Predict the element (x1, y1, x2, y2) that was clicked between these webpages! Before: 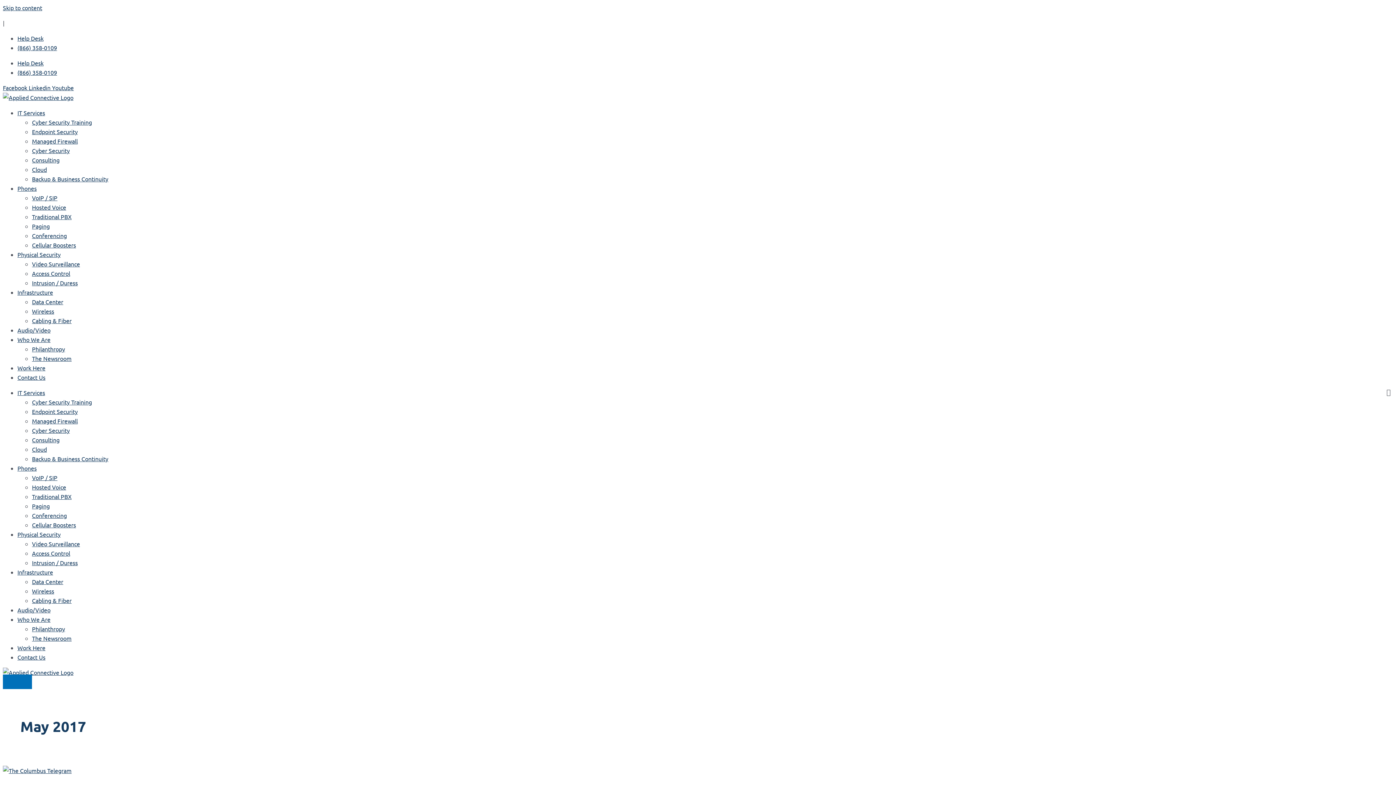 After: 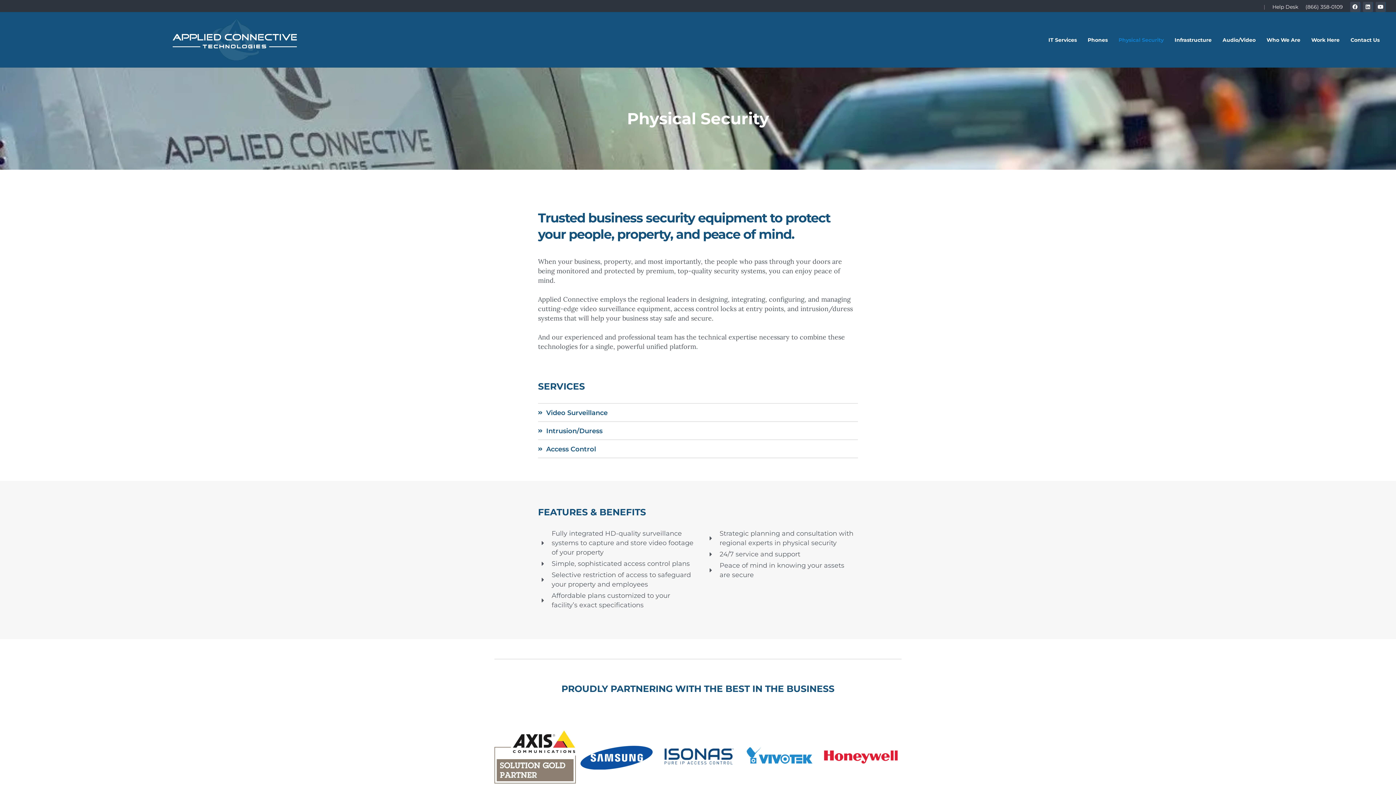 Action: label: Physical Security bbox: (17, 250, 60, 258)